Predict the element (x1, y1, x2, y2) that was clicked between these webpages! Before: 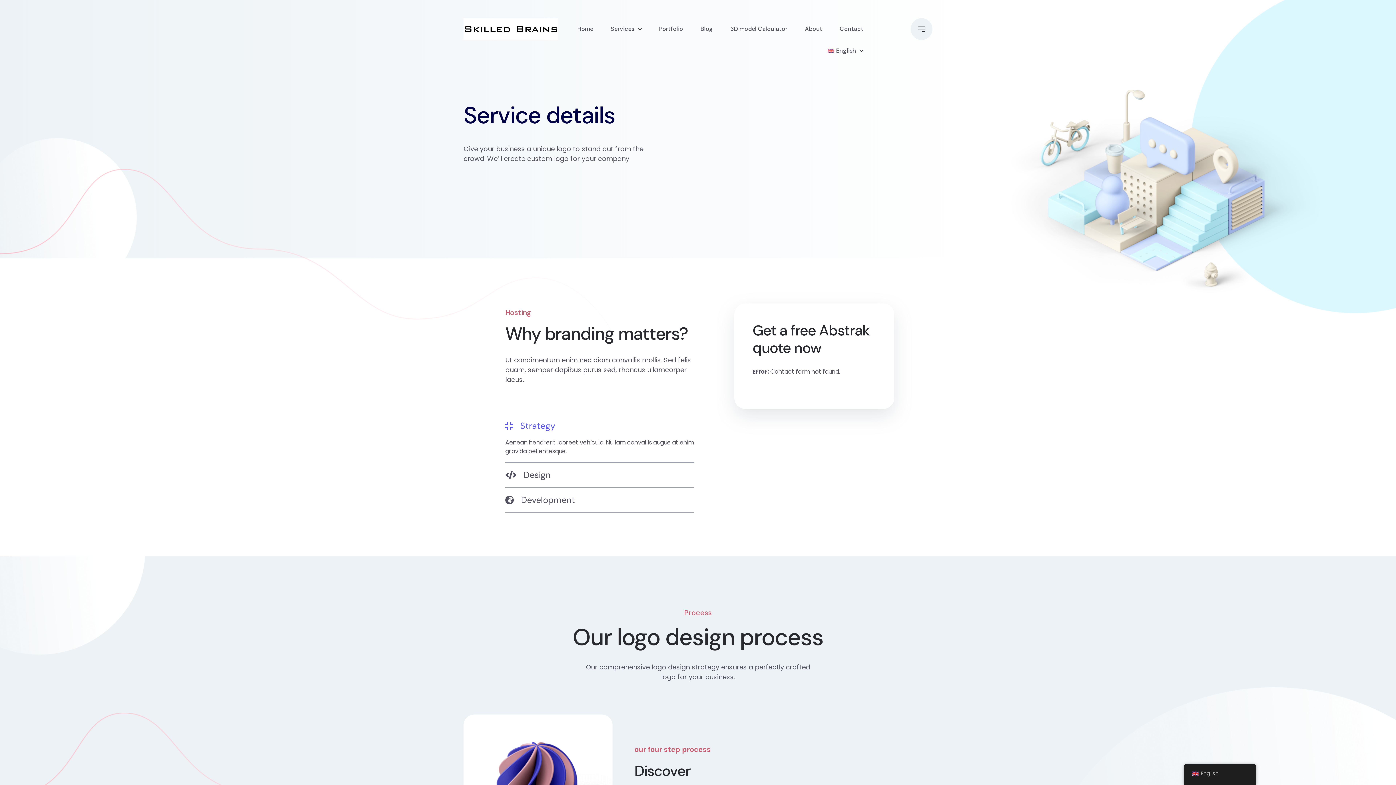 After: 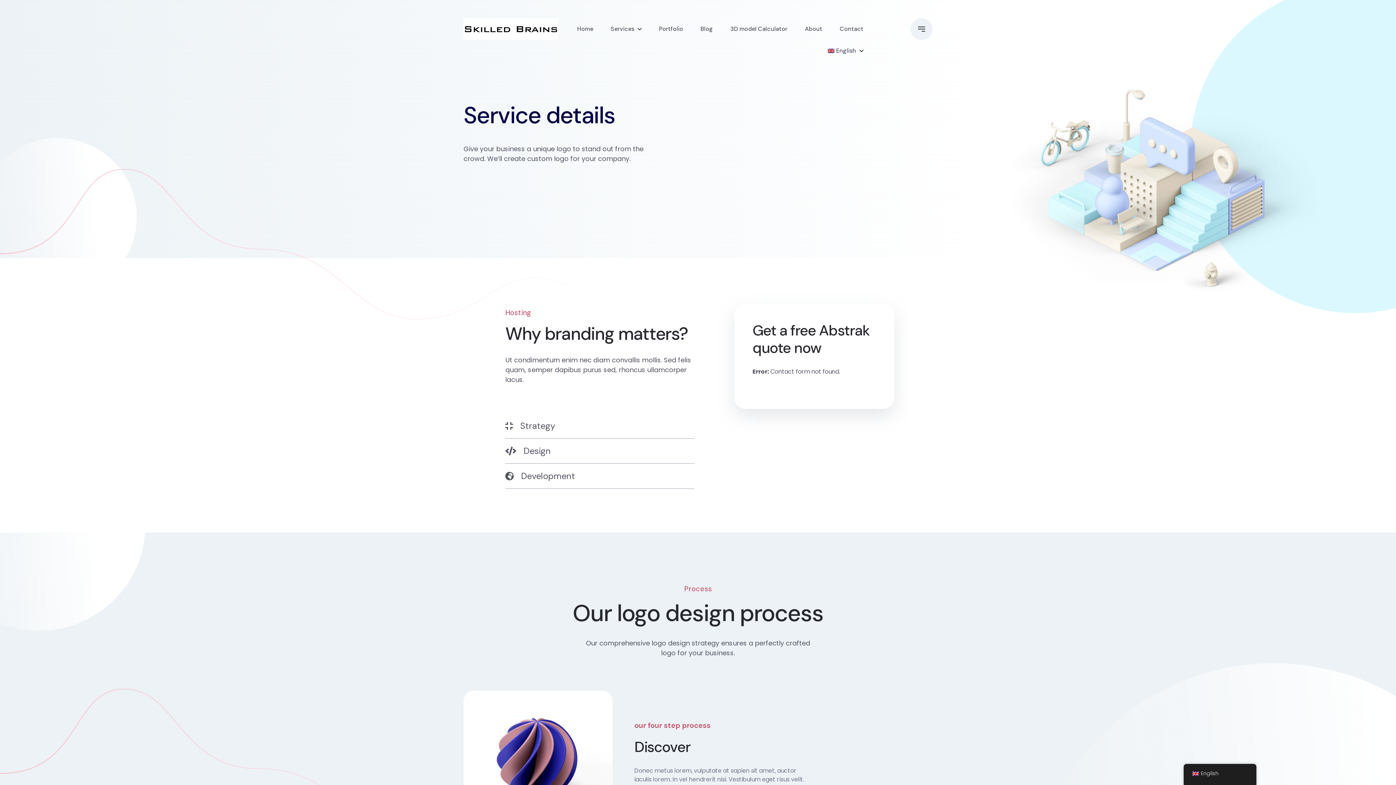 Action: bbox: (505, 413, 694, 438) label: Strategy